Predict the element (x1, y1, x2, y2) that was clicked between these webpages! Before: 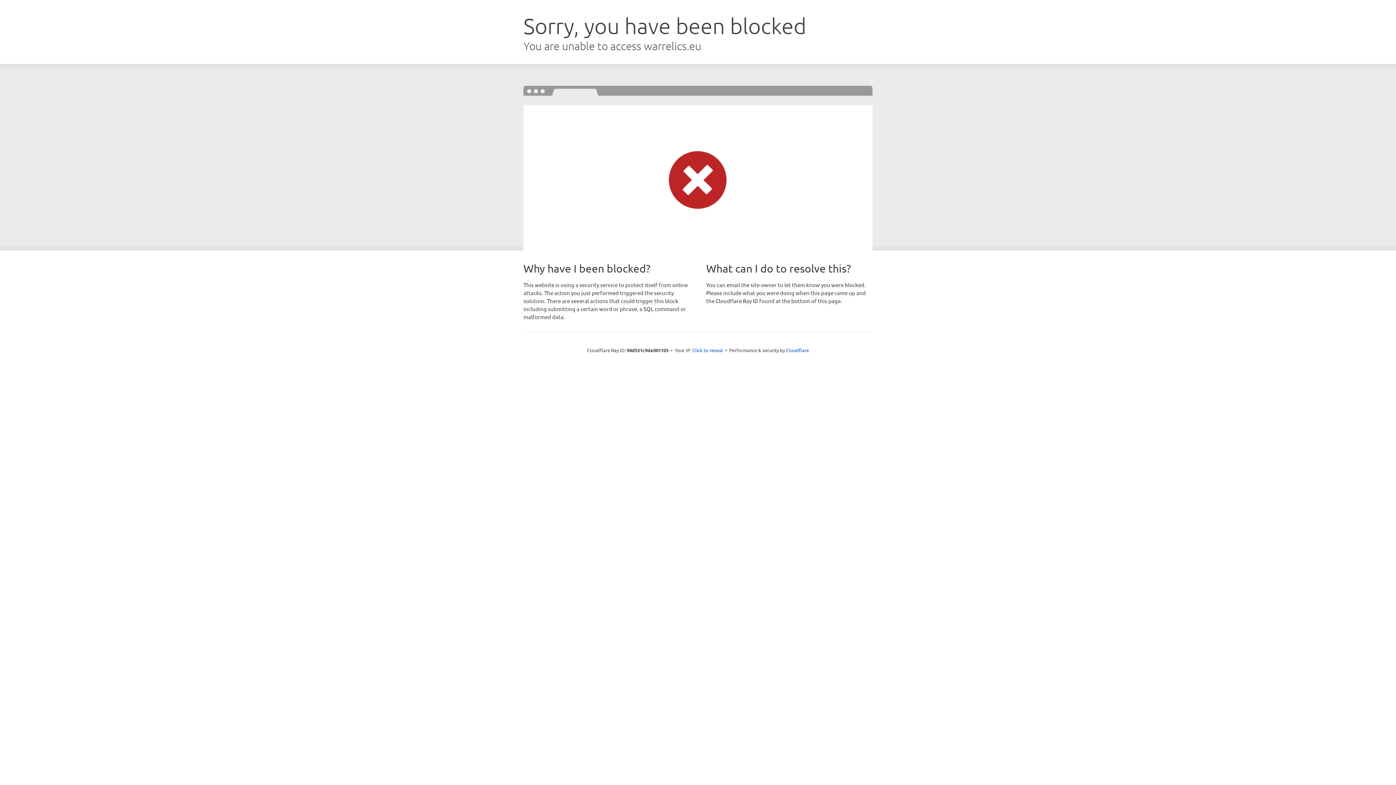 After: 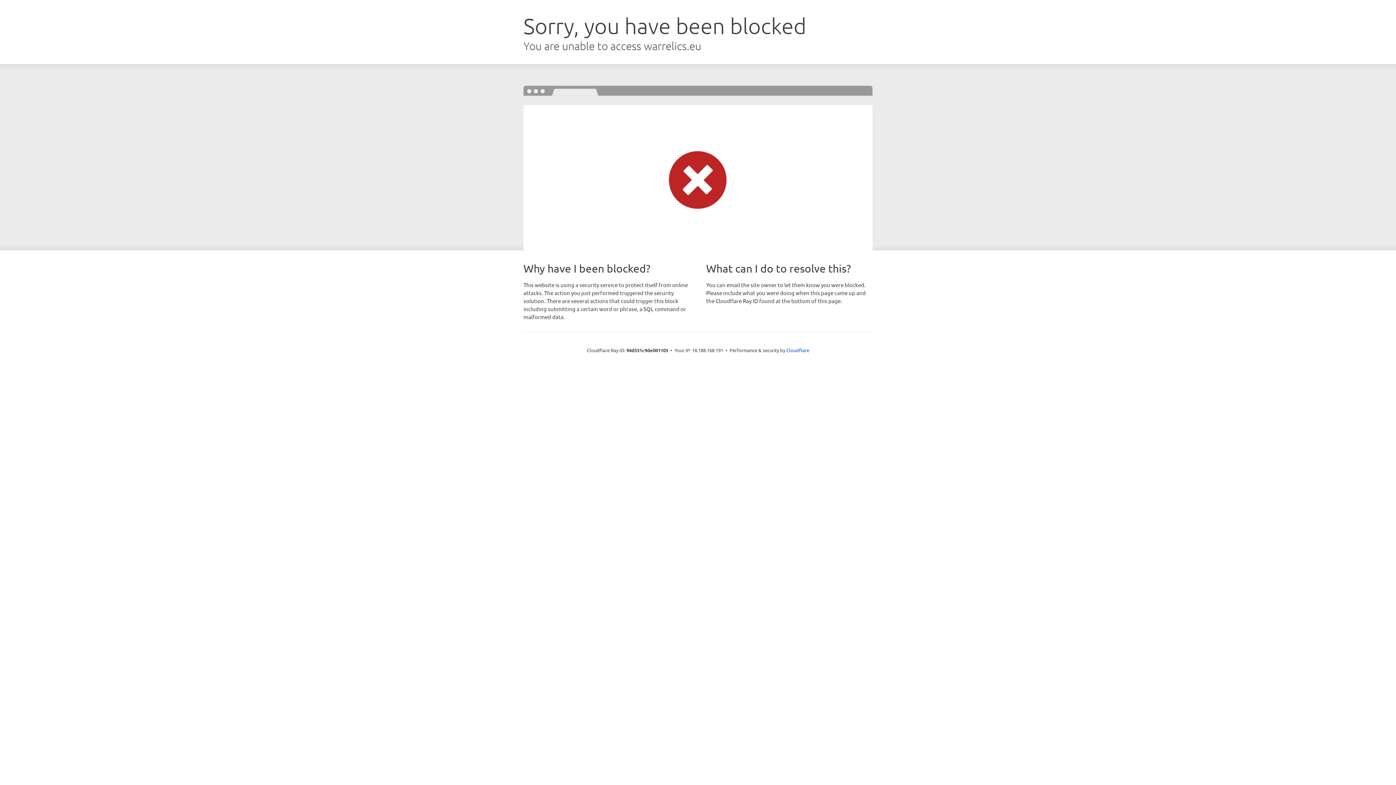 Action: bbox: (692, 346, 723, 353) label: Click to reveal